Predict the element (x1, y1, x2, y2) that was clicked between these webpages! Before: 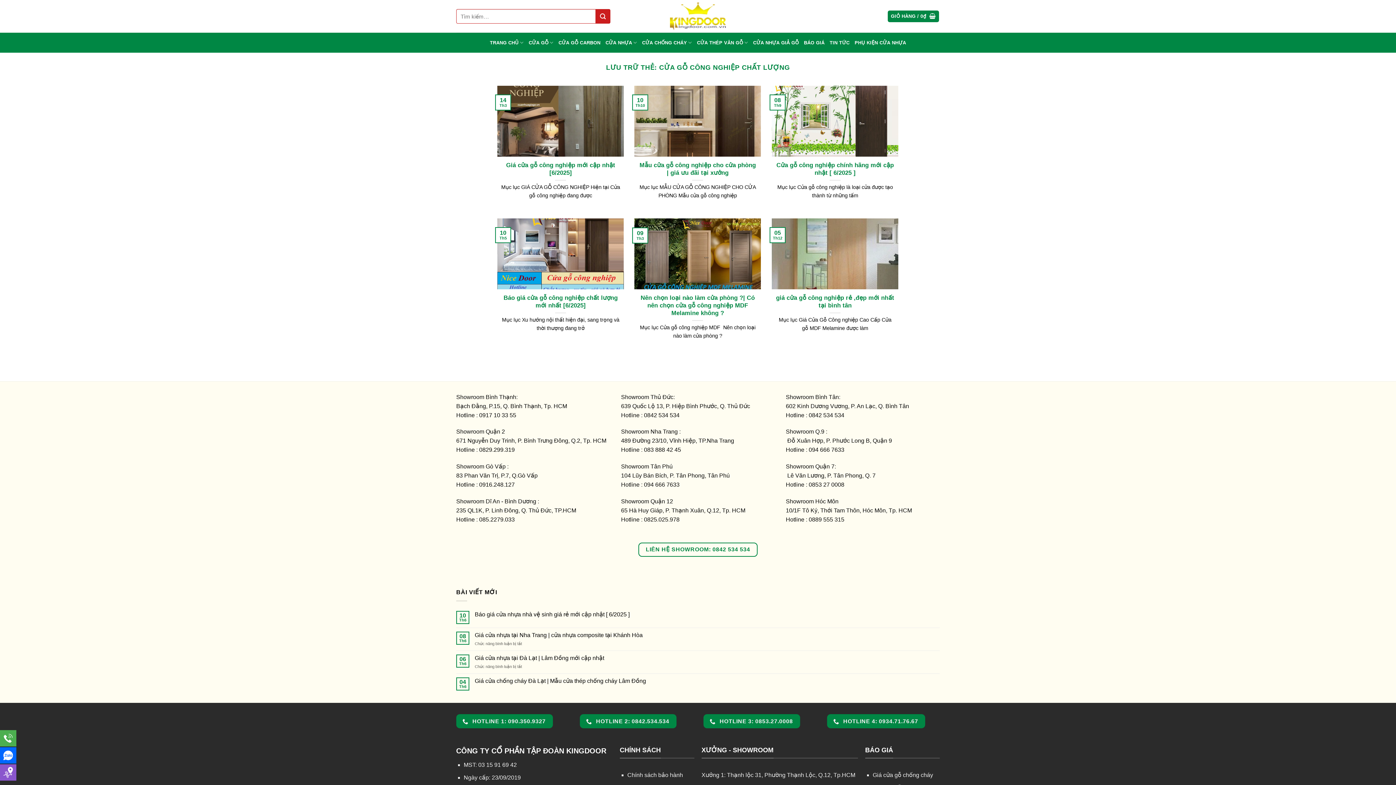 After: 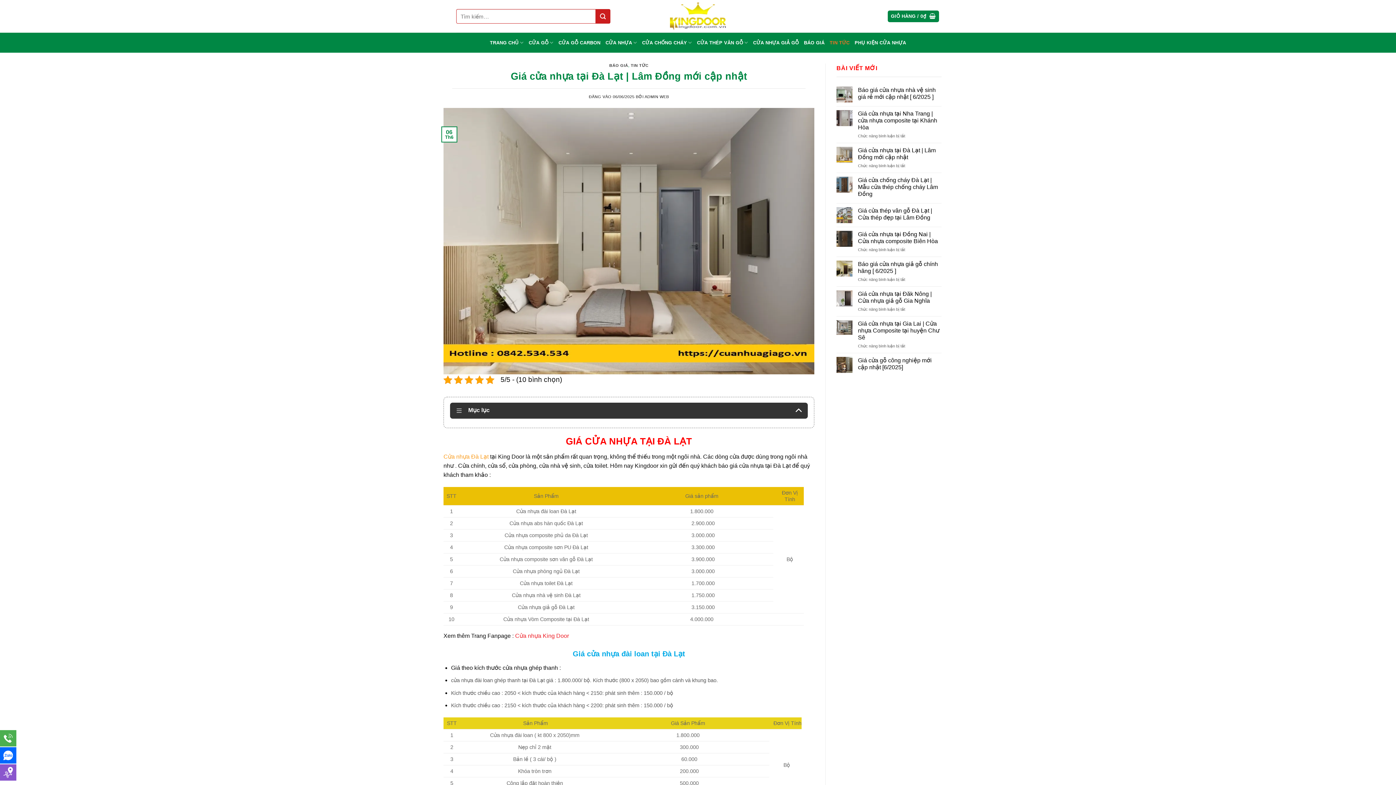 Action: label: Giá cửa nhựa tại Đà Lạt | Lâm Đồng mới cập nhật bbox: (474, 655, 940, 661)